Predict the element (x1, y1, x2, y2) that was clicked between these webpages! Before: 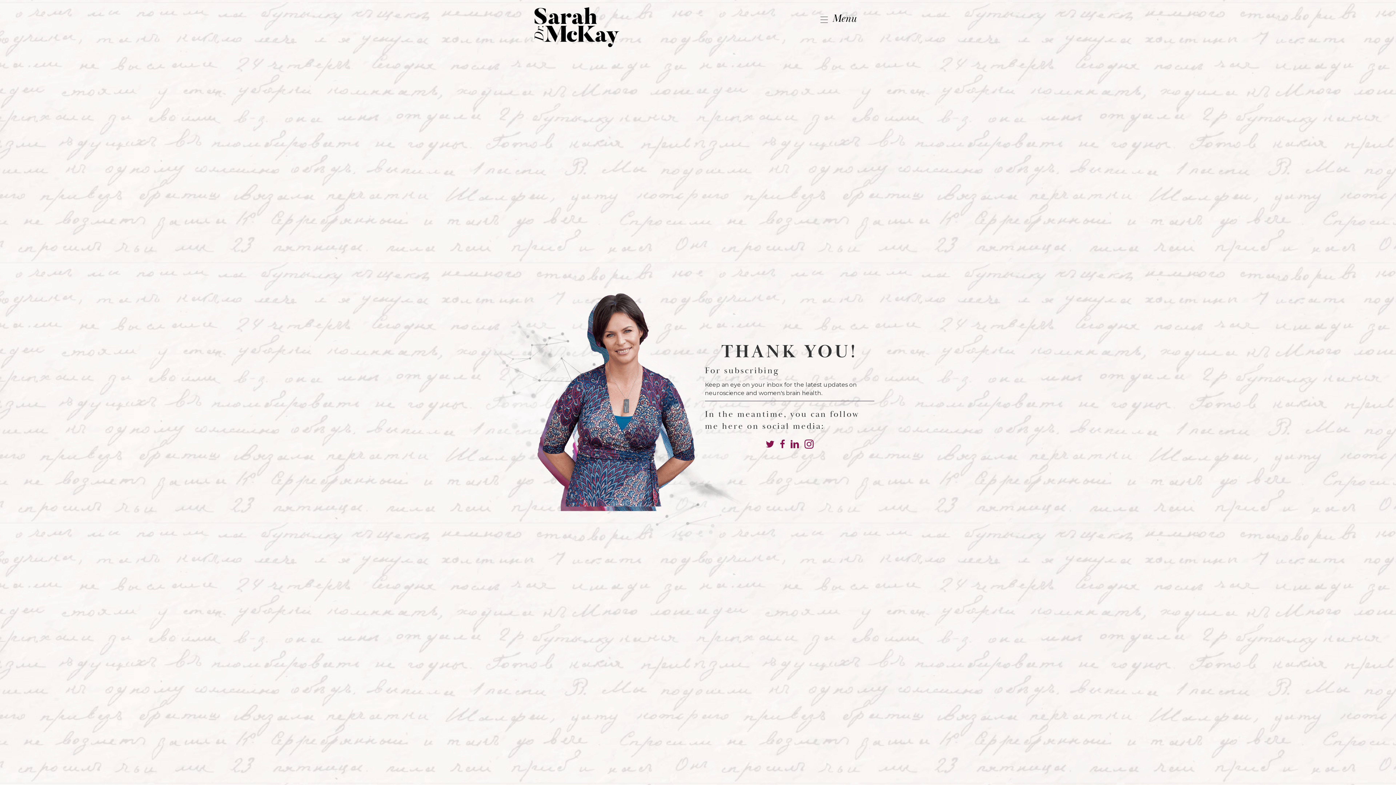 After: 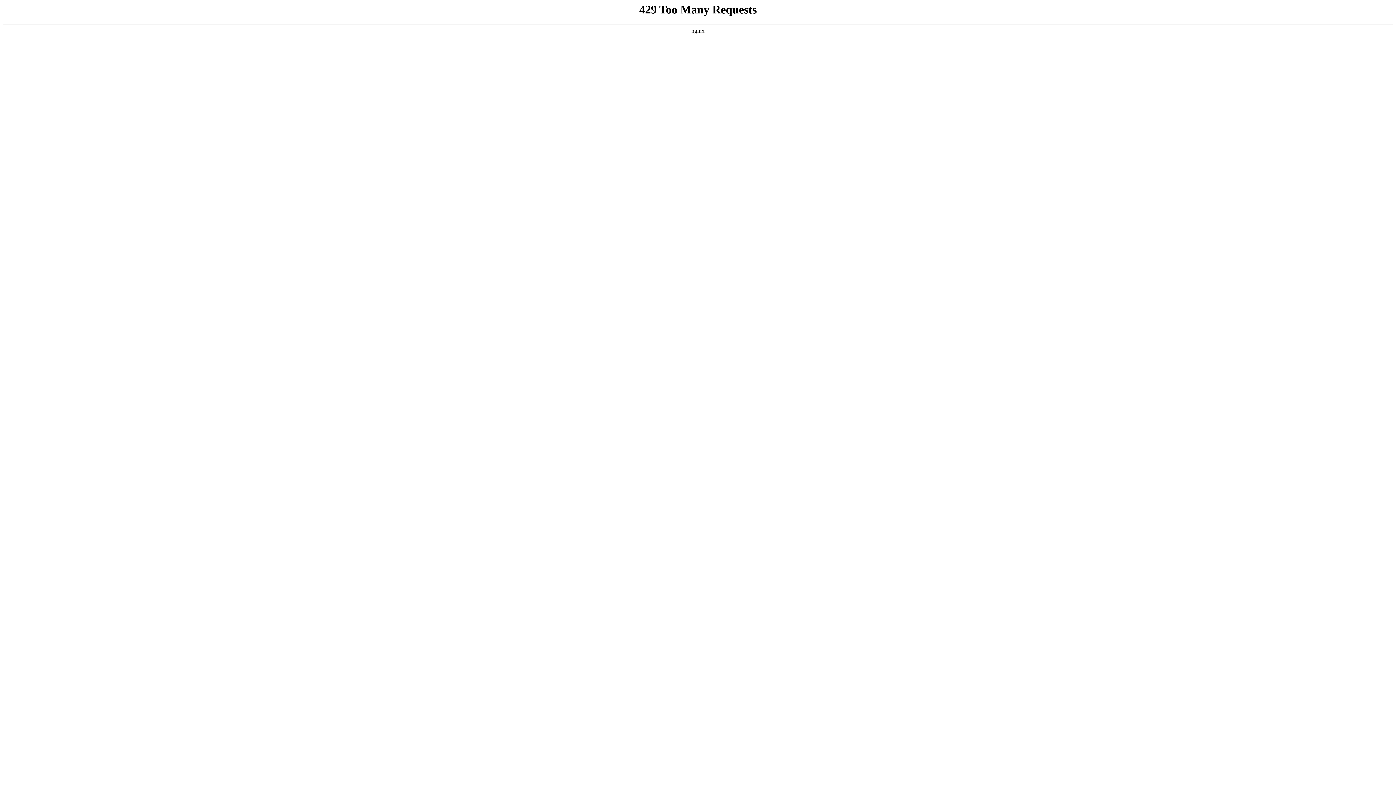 Action: bbox: (534, 23, 619, 30)